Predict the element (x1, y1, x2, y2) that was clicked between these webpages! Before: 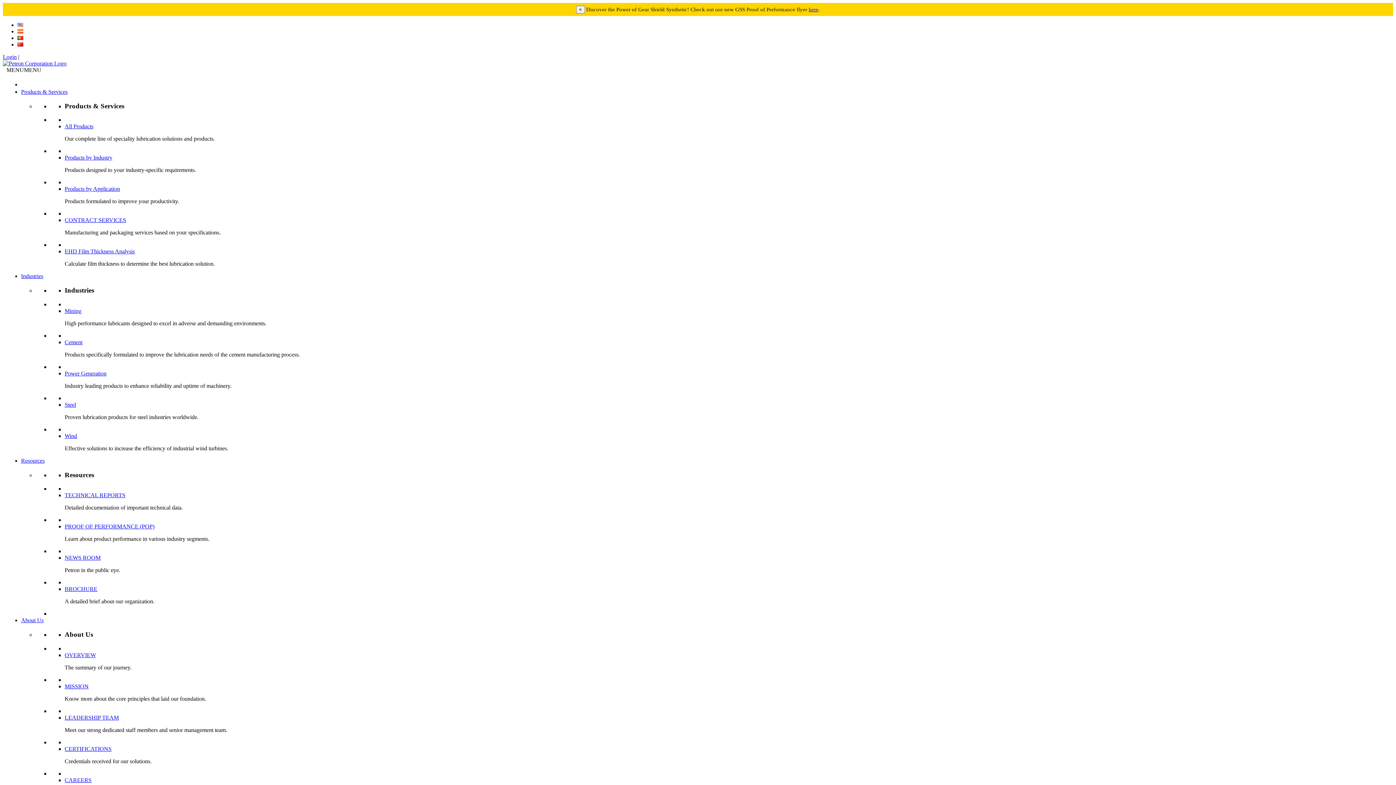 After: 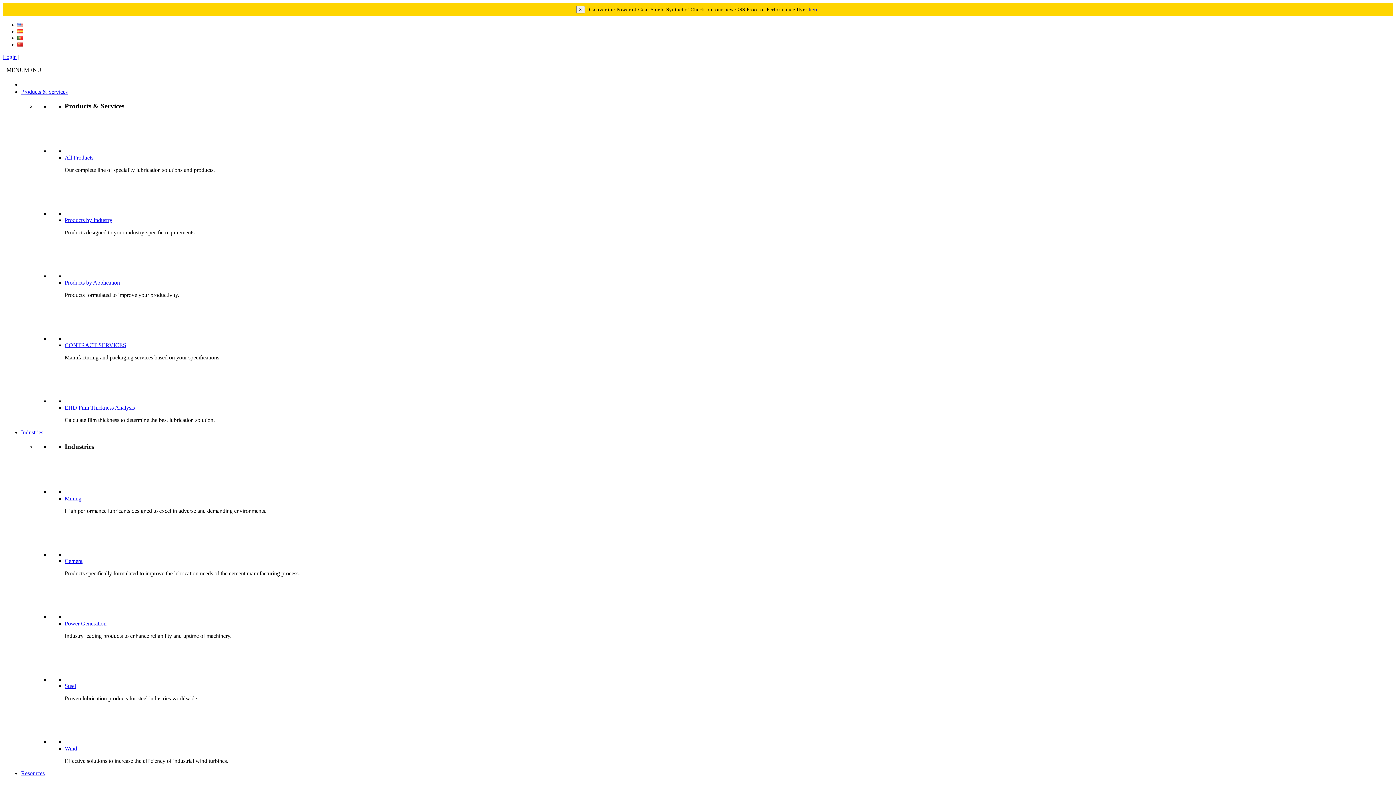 Action: label: Mining bbox: (64, 307, 81, 314)